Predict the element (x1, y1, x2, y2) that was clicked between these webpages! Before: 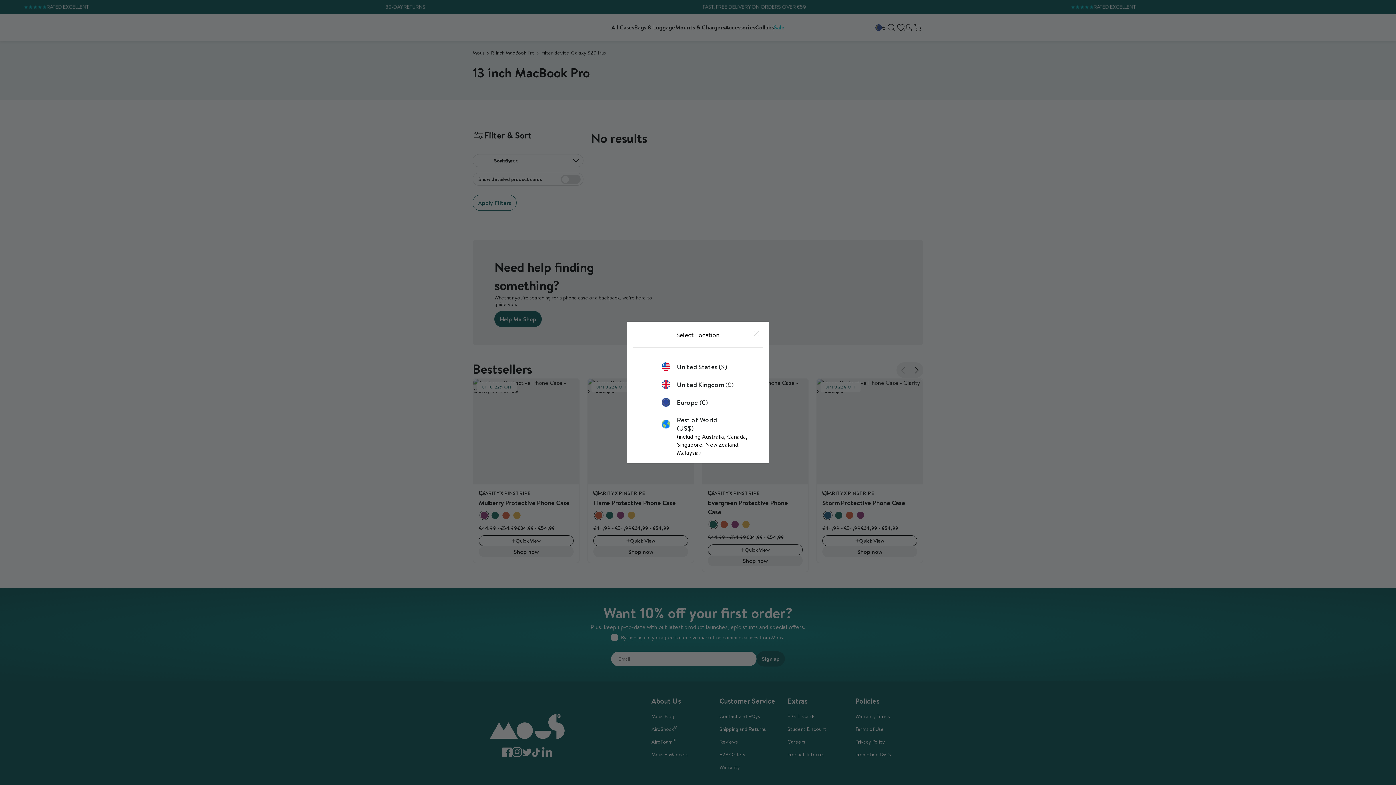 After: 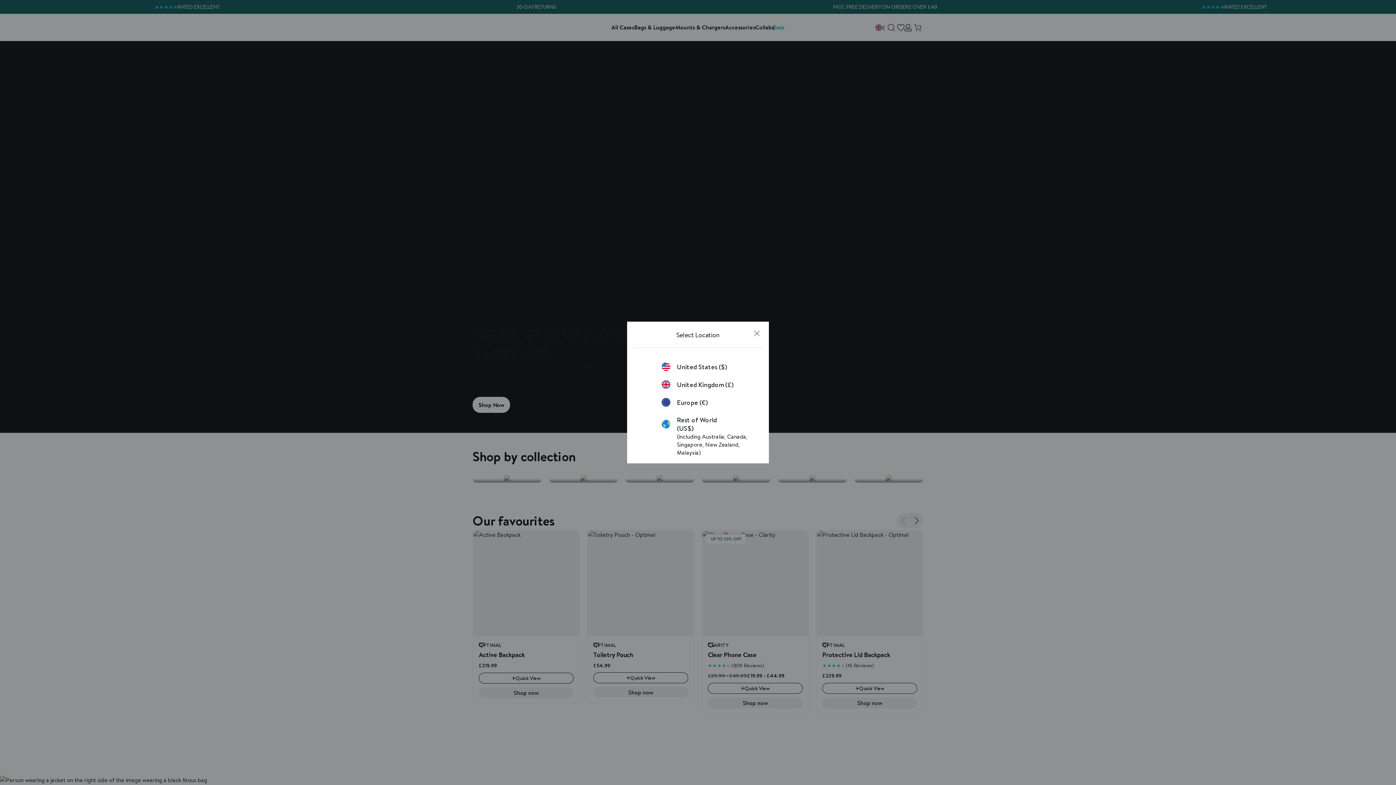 Action: bbox: (661, 380, 734, 389) label: United Kingdom (£)